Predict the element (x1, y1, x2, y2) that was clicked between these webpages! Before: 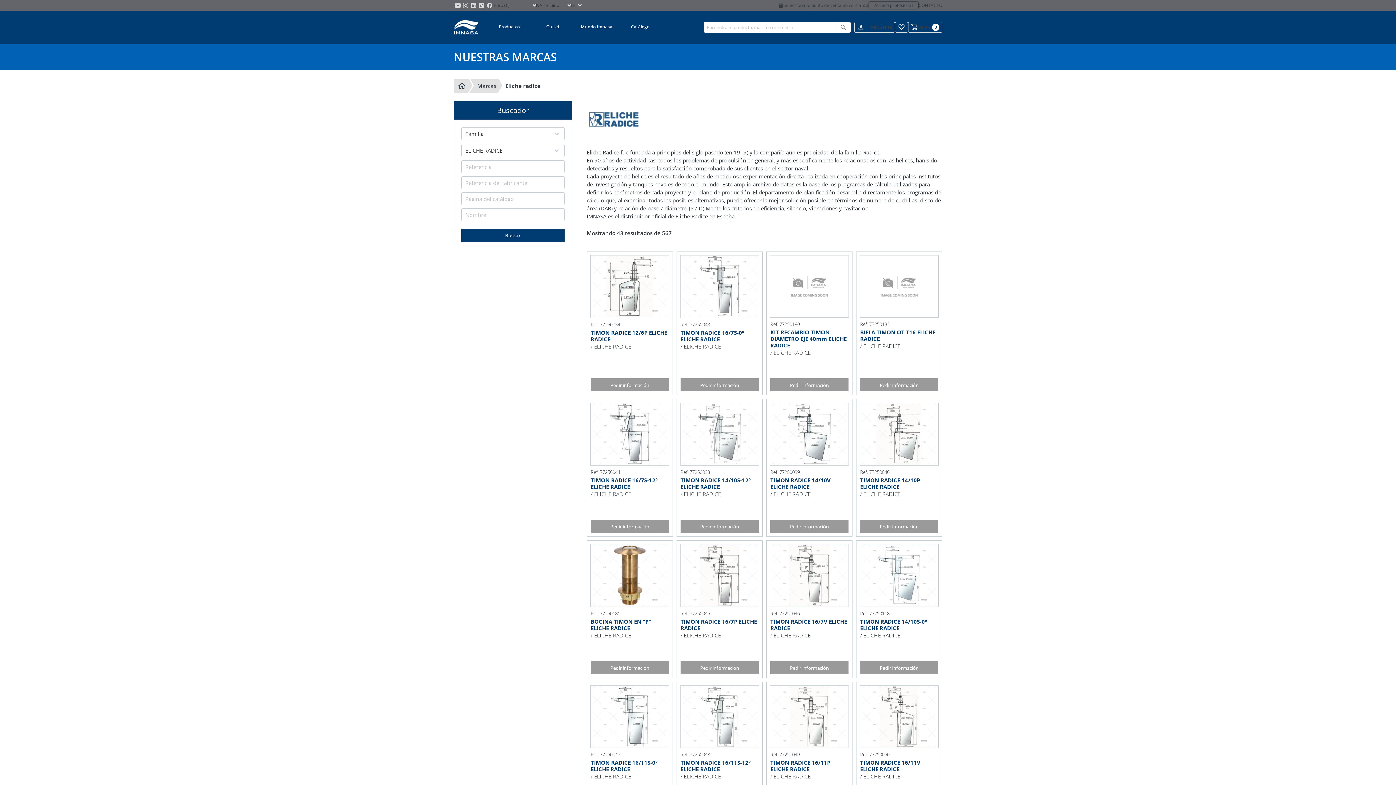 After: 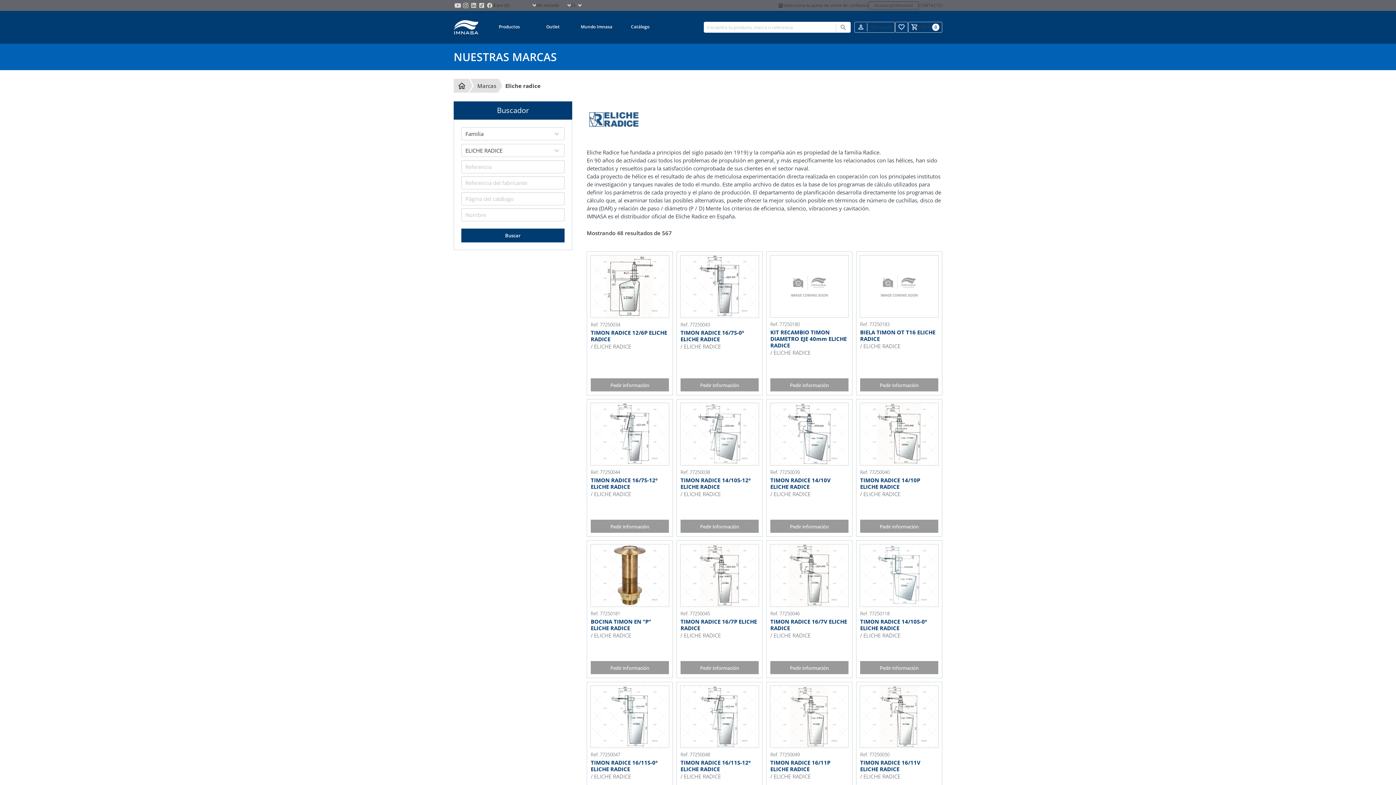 Action: bbox: (453, 1, 461, 9)